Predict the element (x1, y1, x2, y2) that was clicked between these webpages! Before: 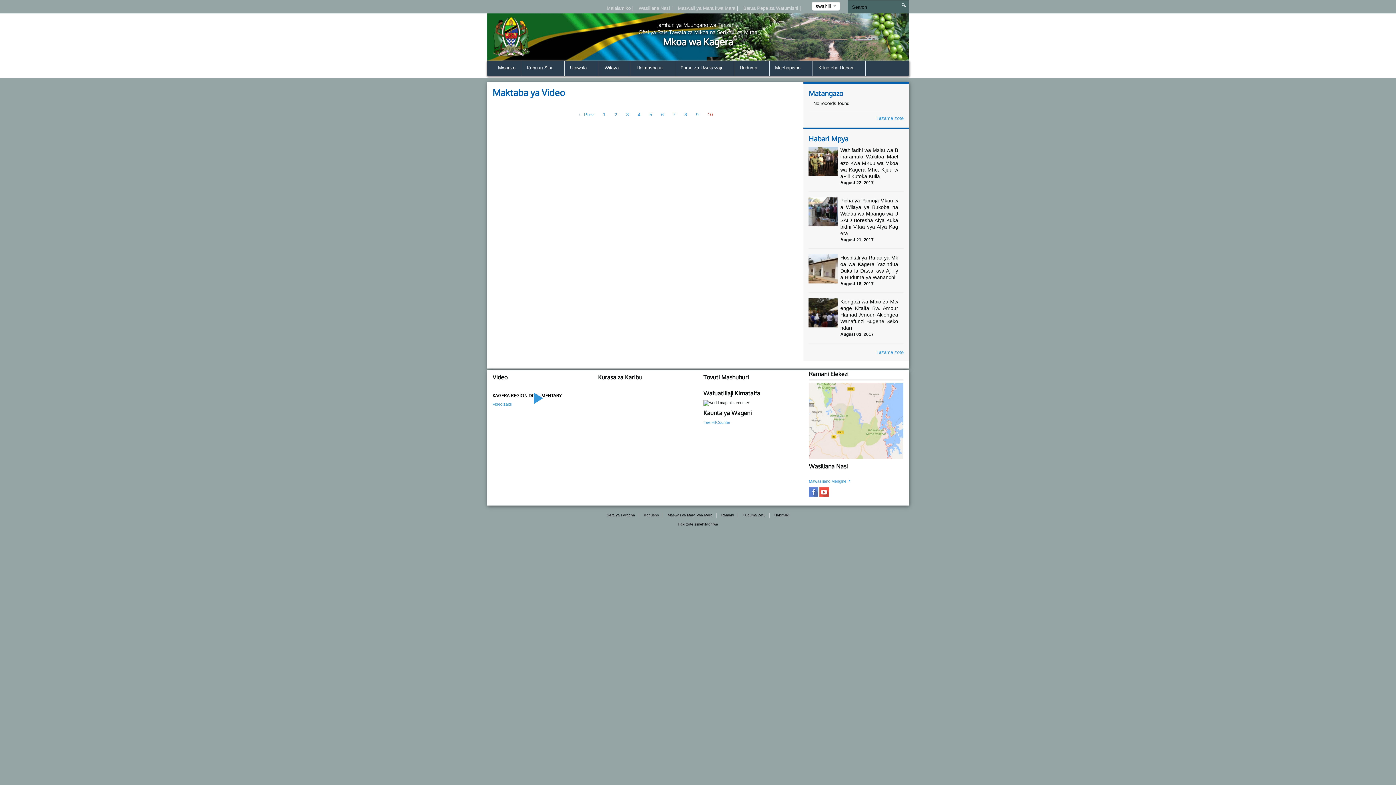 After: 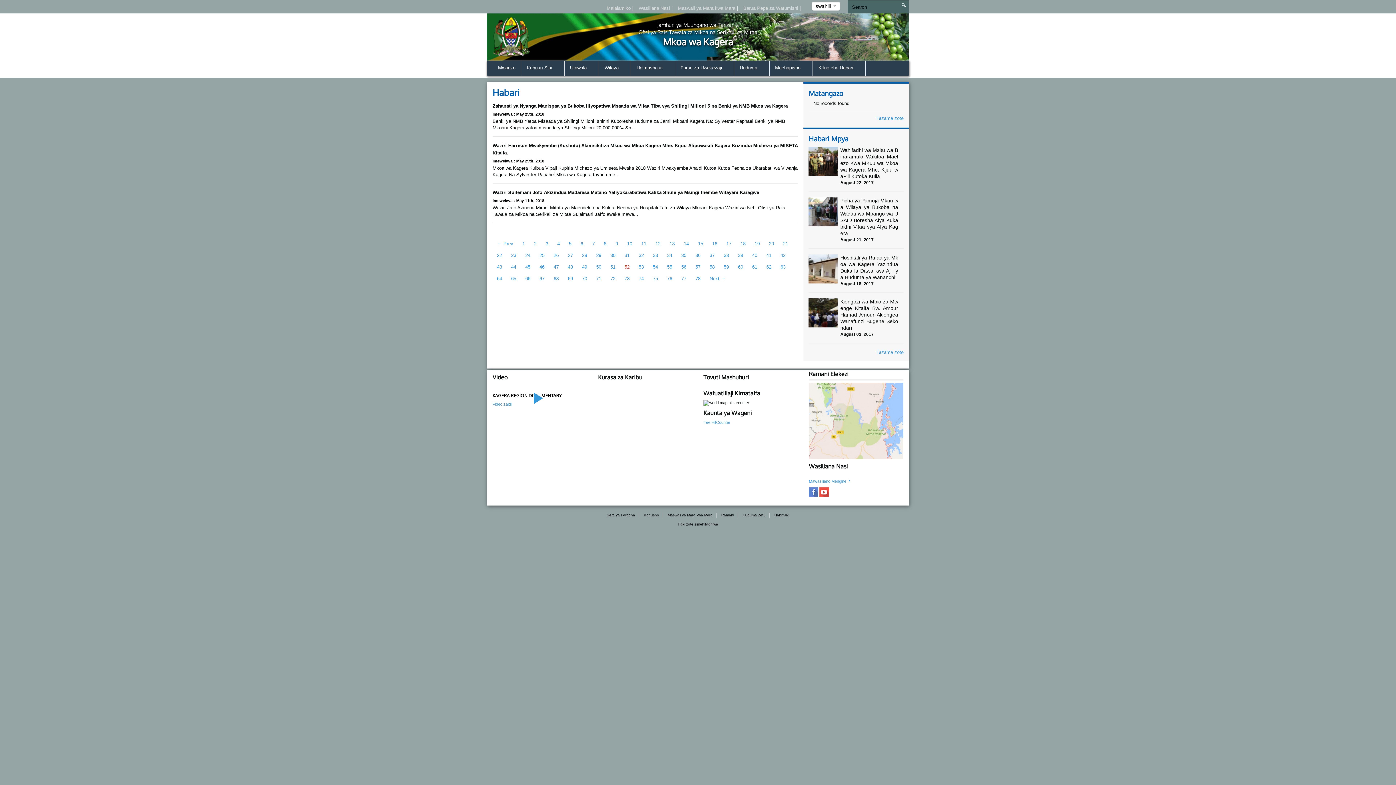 Action: label: Tazama zote bbox: (876, 349, 903, 355)